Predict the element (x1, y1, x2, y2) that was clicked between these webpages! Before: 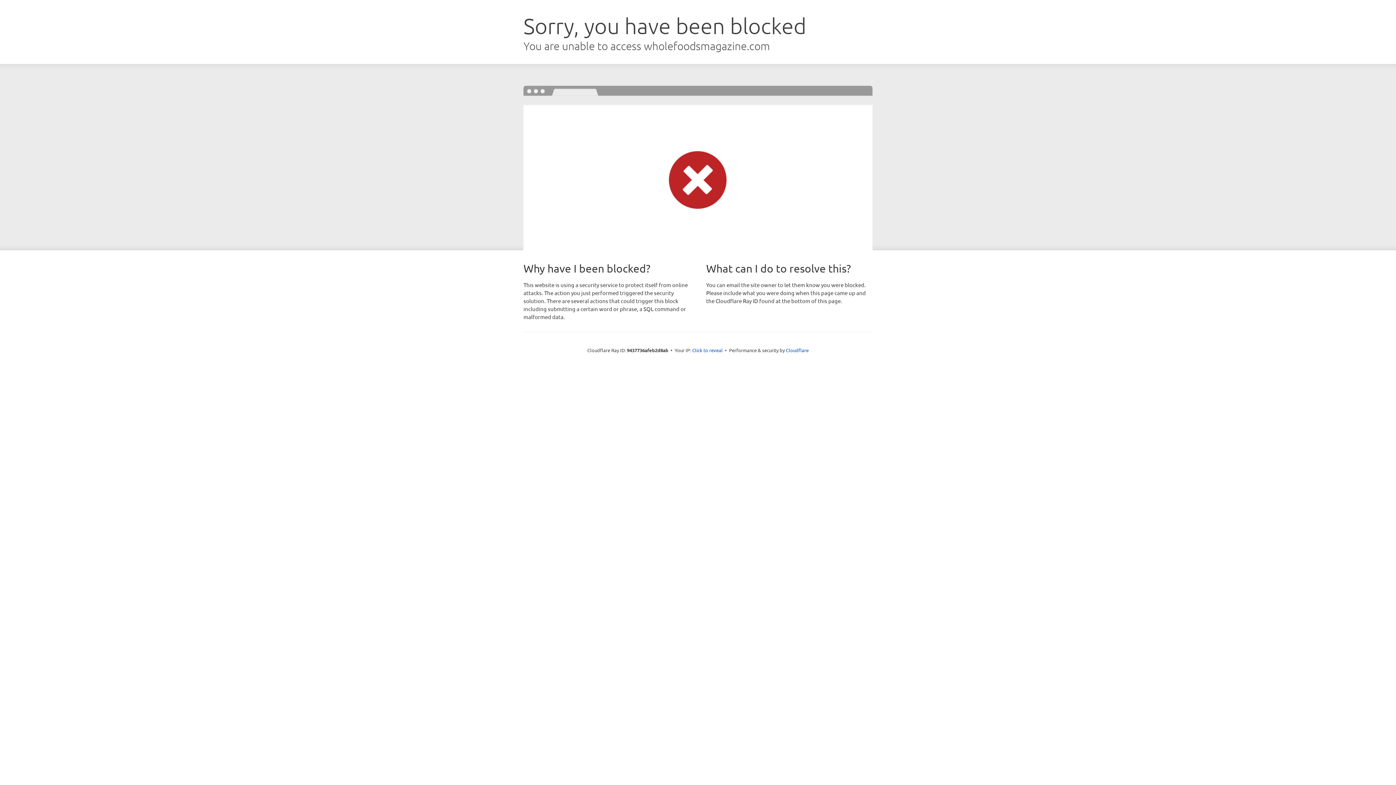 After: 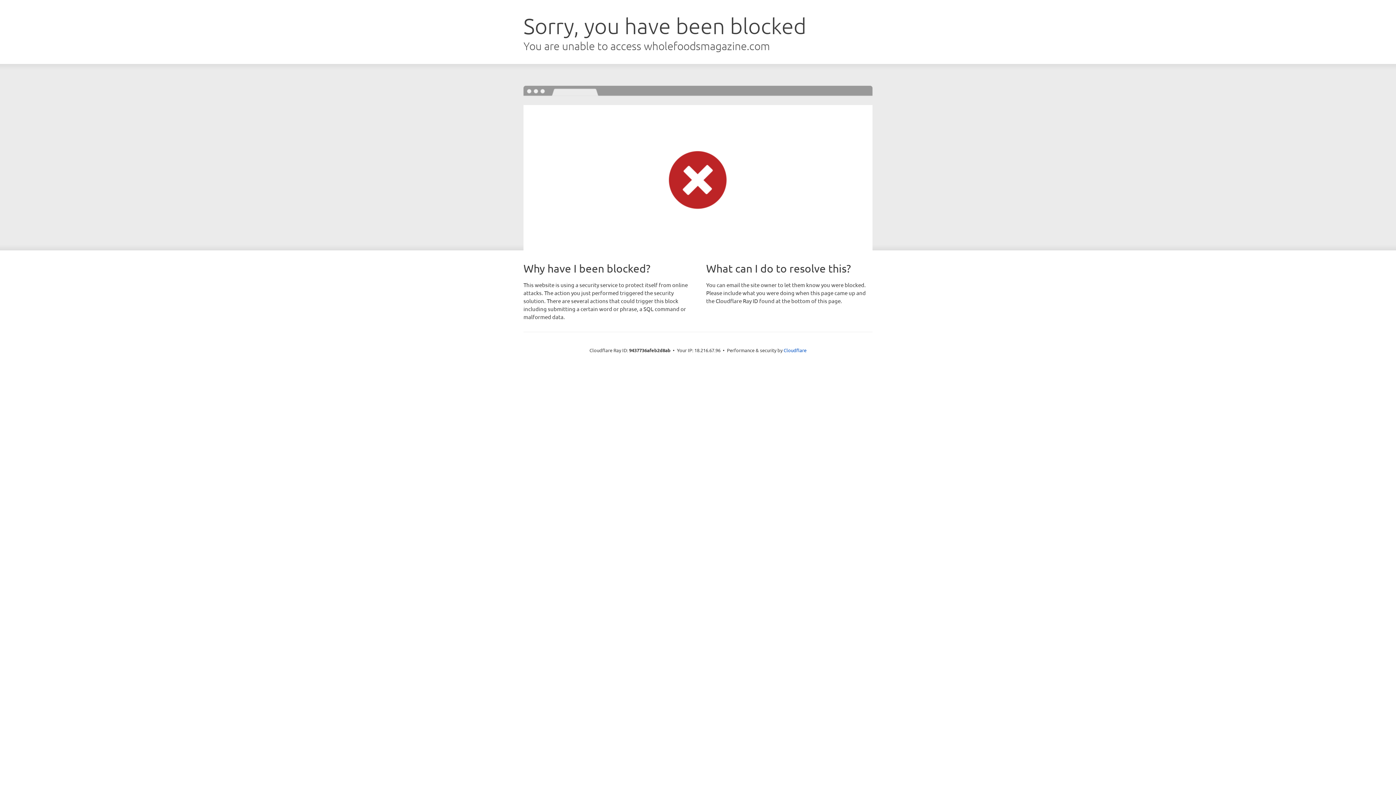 Action: label: Click to reveal bbox: (692, 346, 722, 353)